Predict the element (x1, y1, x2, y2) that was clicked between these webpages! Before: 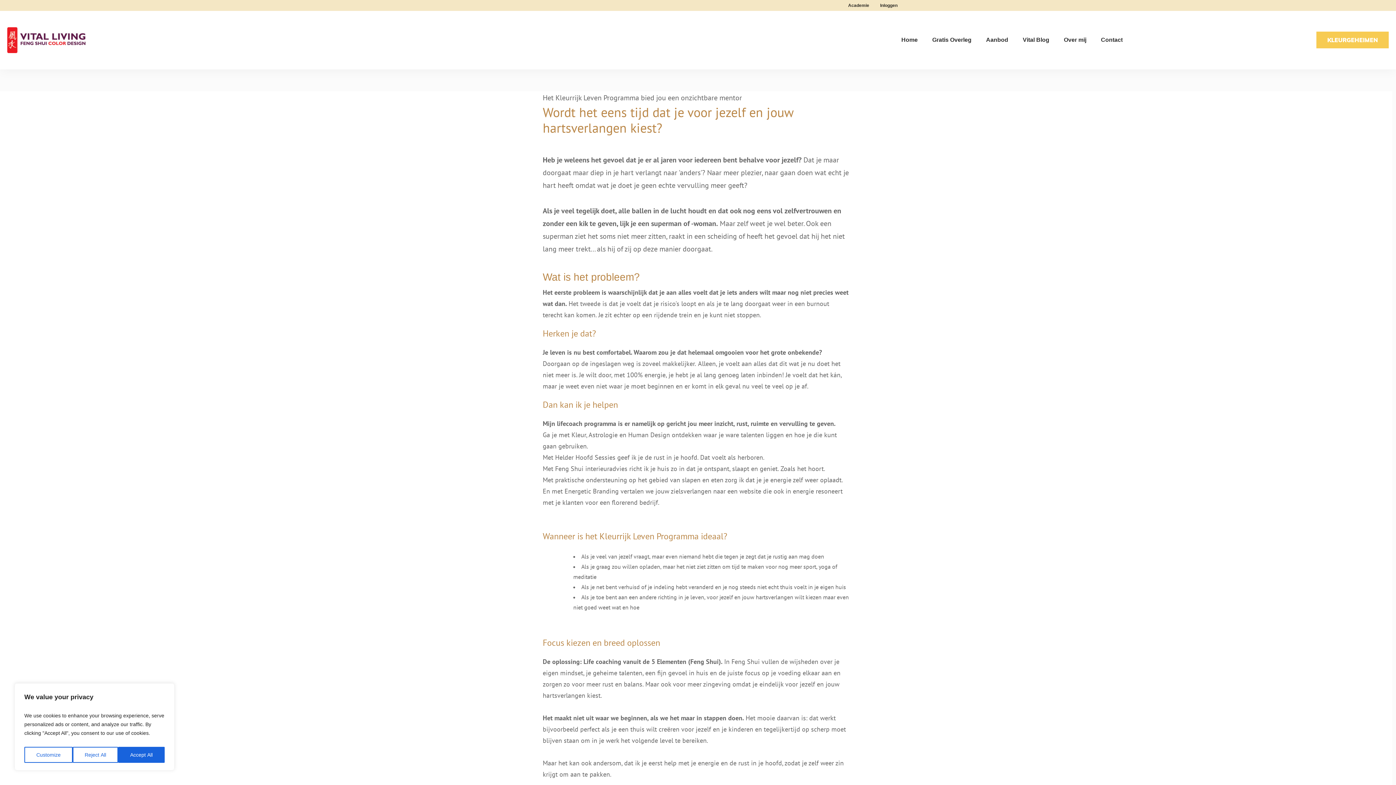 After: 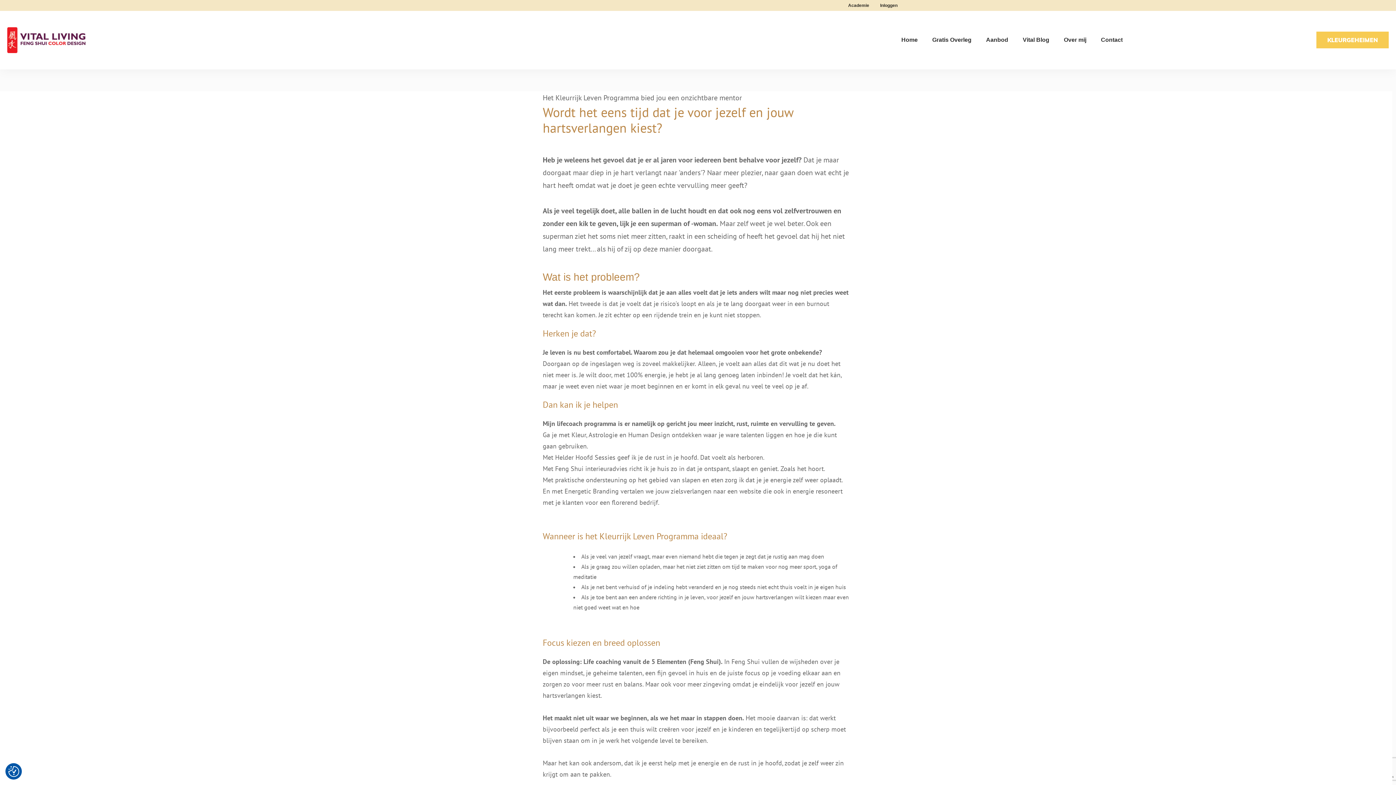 Action: bbox: (118, 747, 164, 763) label: Accept All